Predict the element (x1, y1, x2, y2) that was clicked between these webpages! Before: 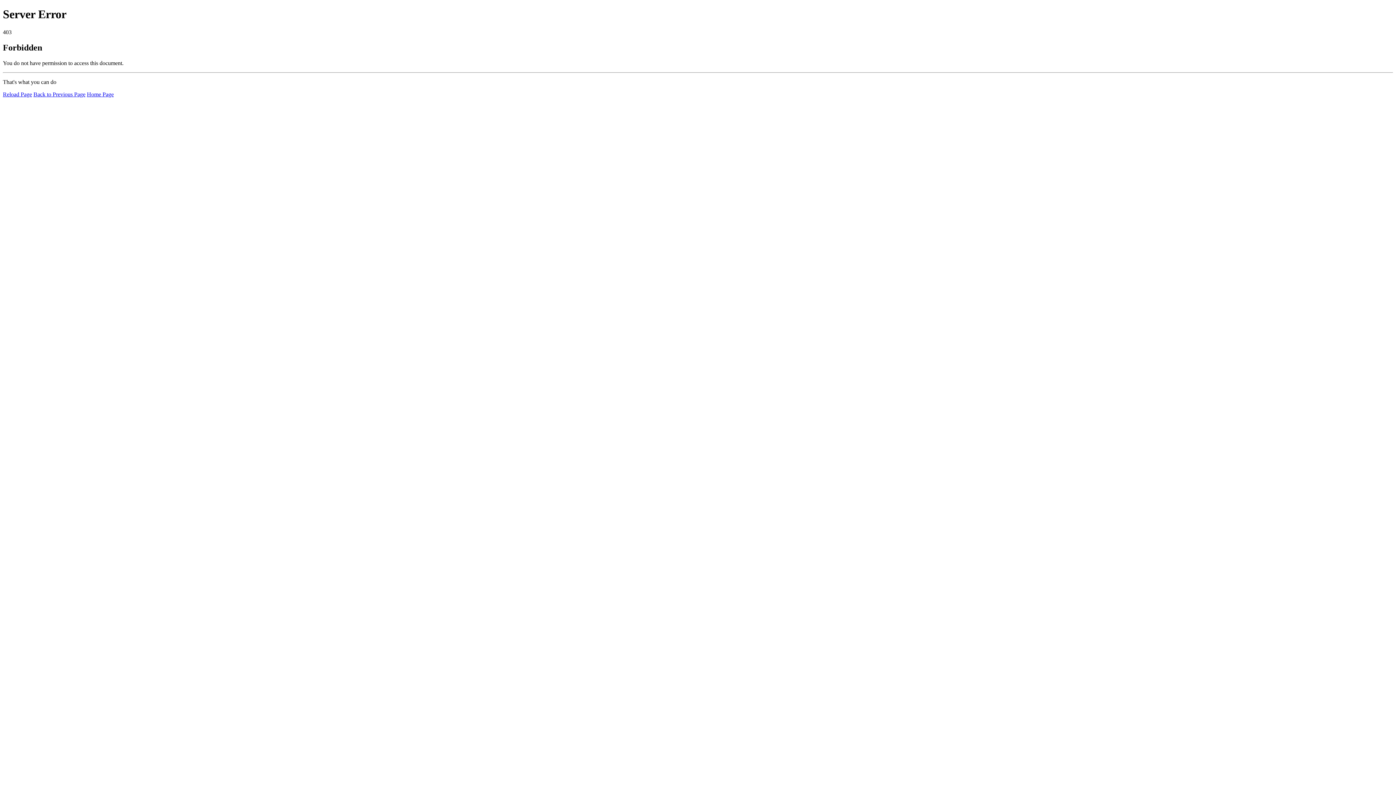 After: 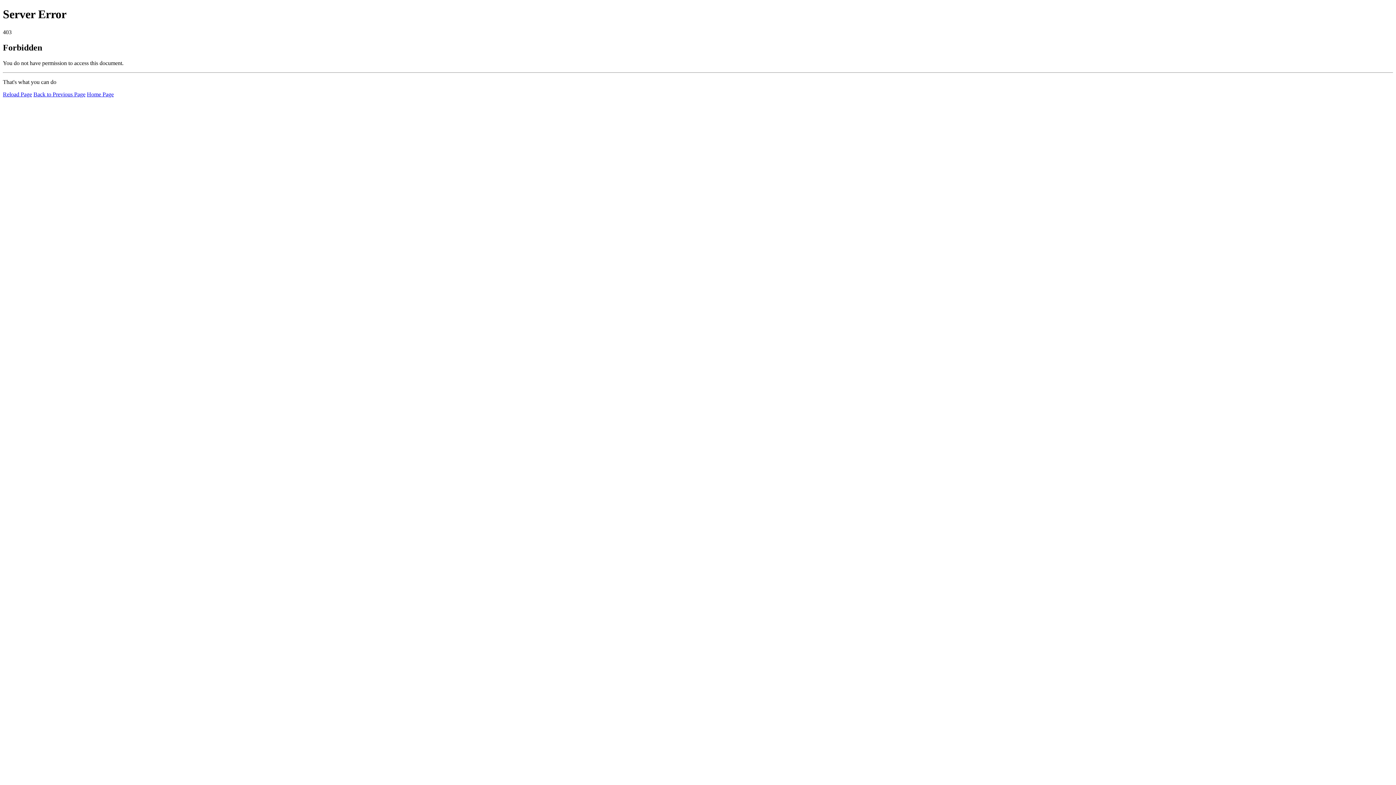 Action: label: Home Page bbox: (86, 91, 113, 97)